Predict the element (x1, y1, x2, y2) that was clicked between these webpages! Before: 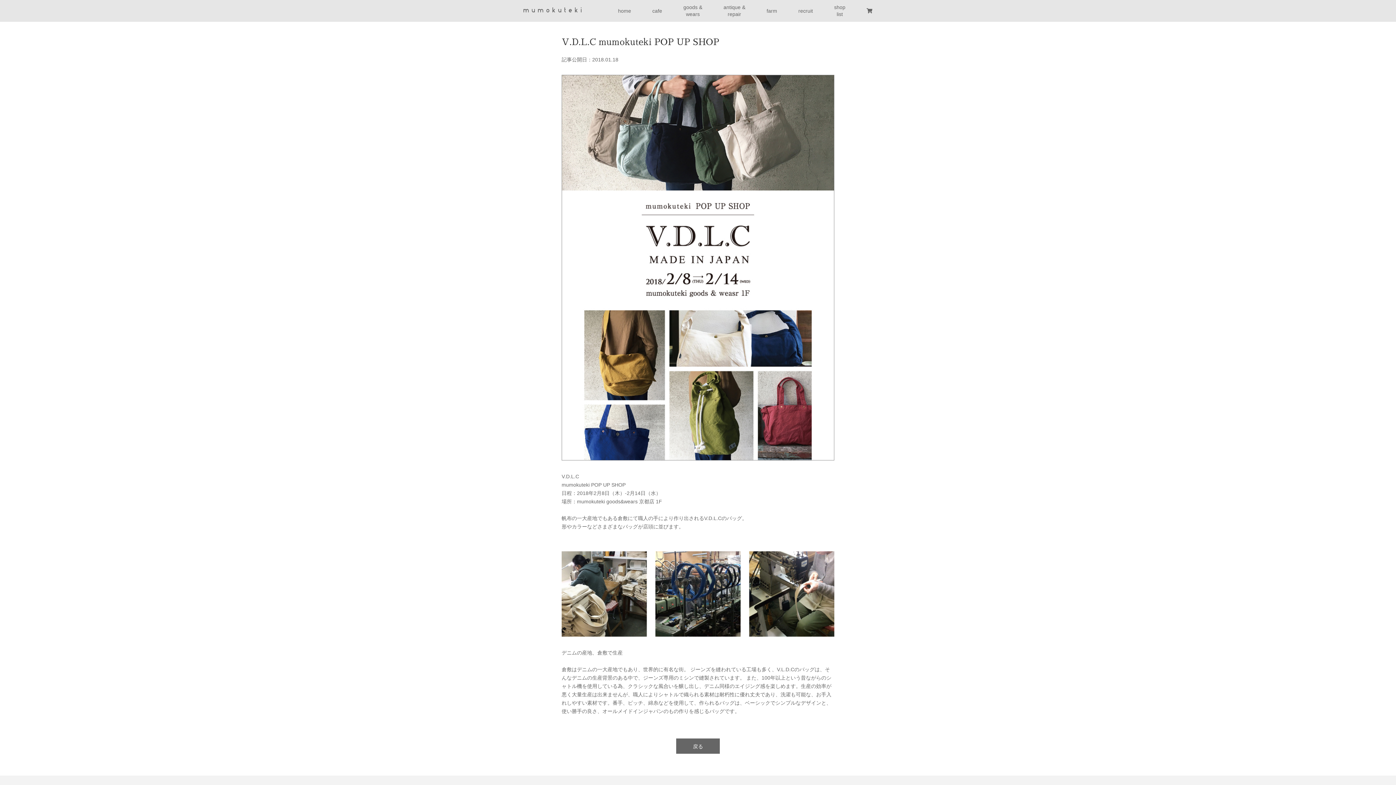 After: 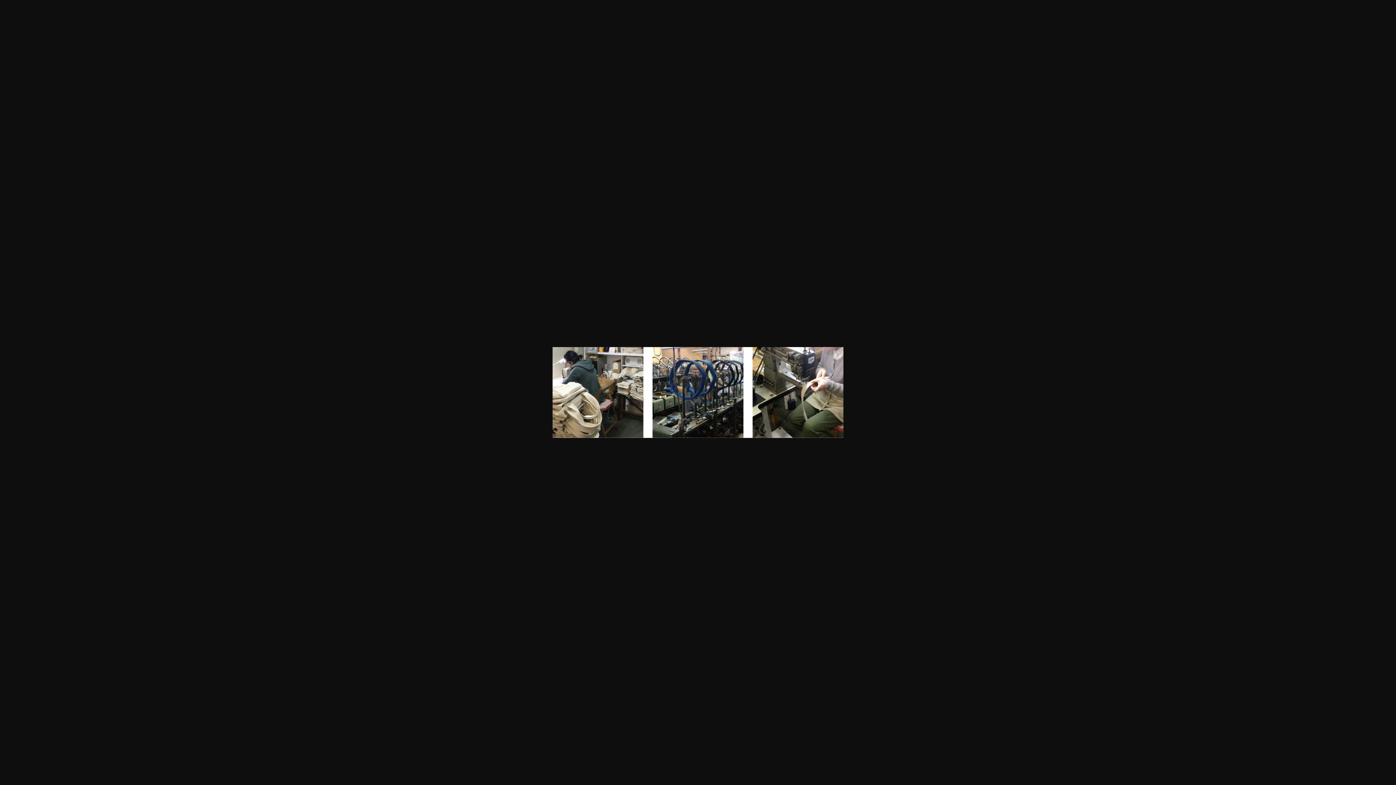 Action: bbox: (561, 590, 834, 596)